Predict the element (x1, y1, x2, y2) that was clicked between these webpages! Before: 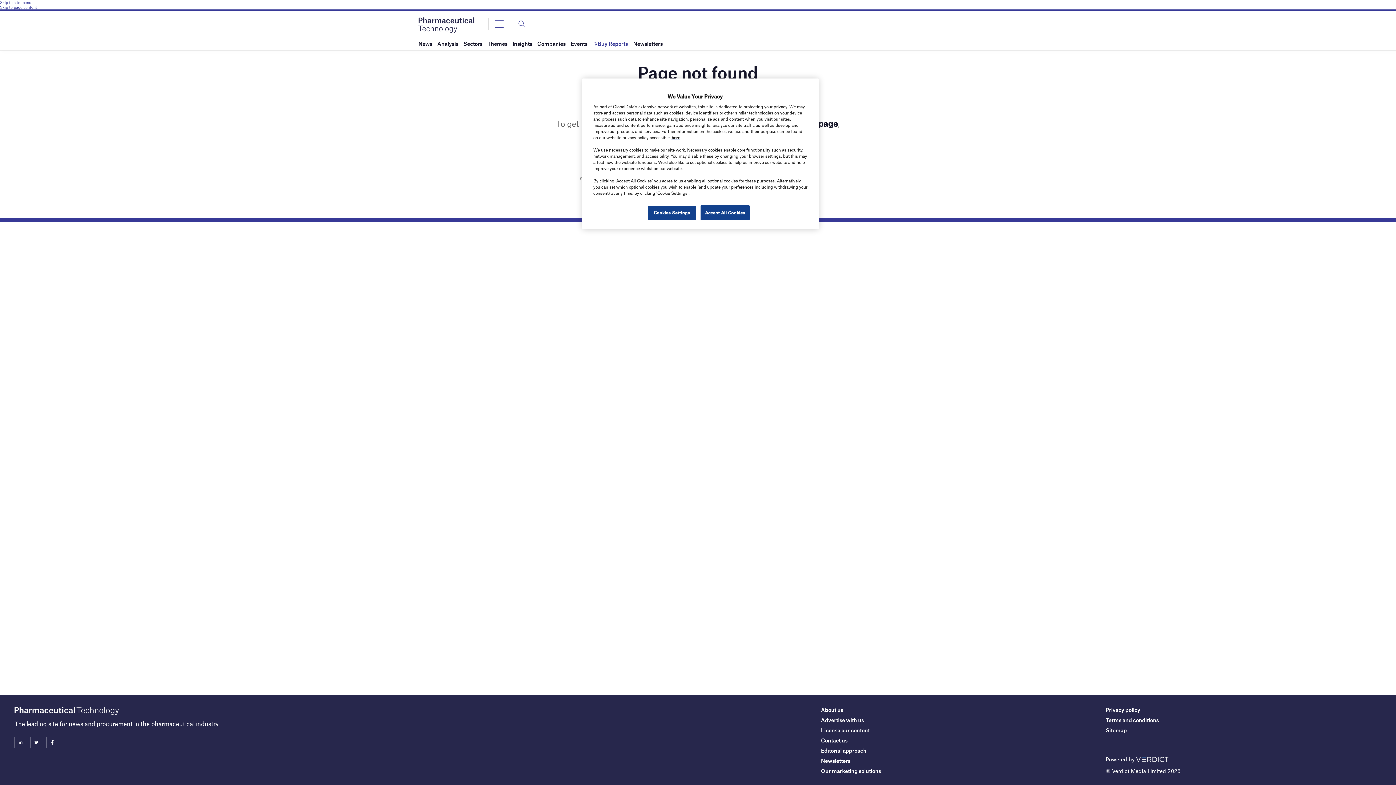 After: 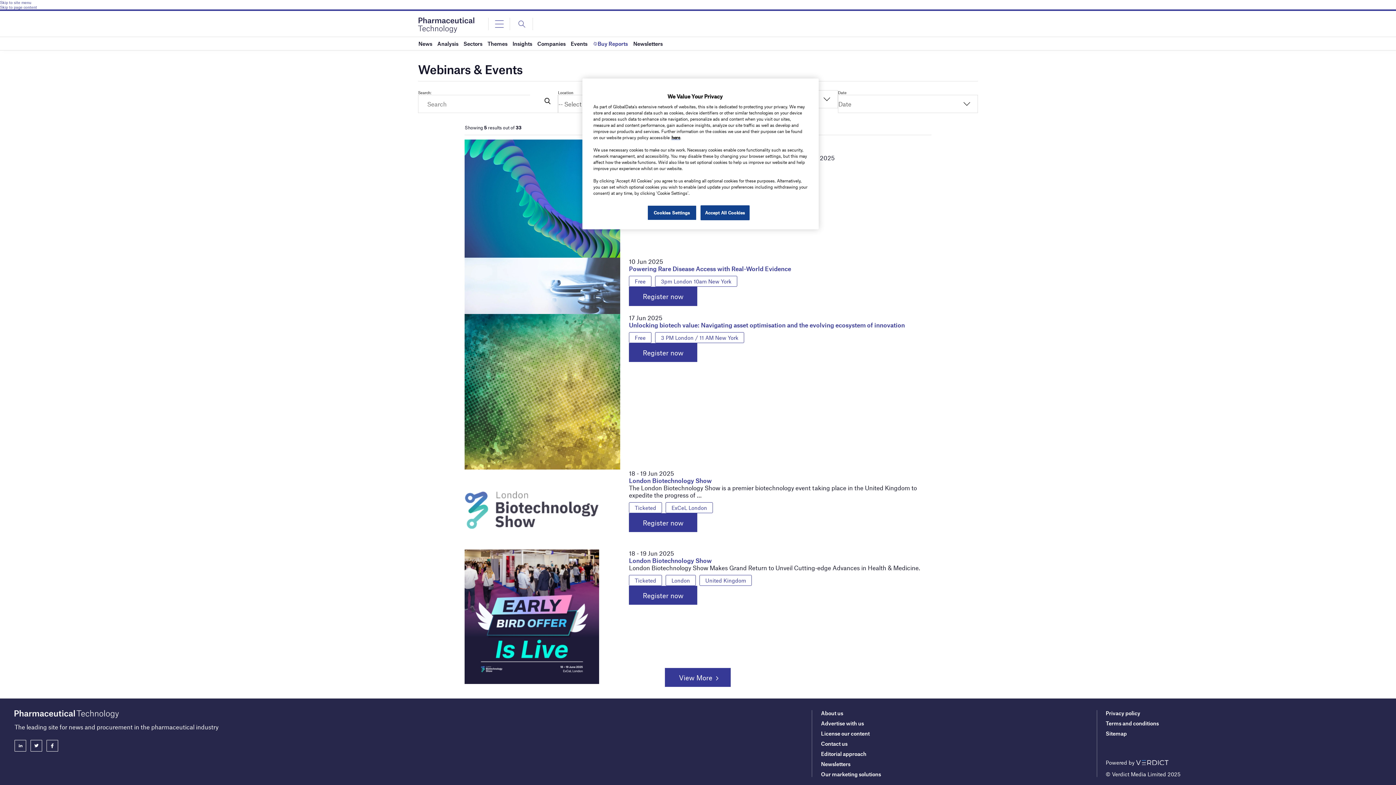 Action: label: Events bbox: (570, 37, 587, 50)